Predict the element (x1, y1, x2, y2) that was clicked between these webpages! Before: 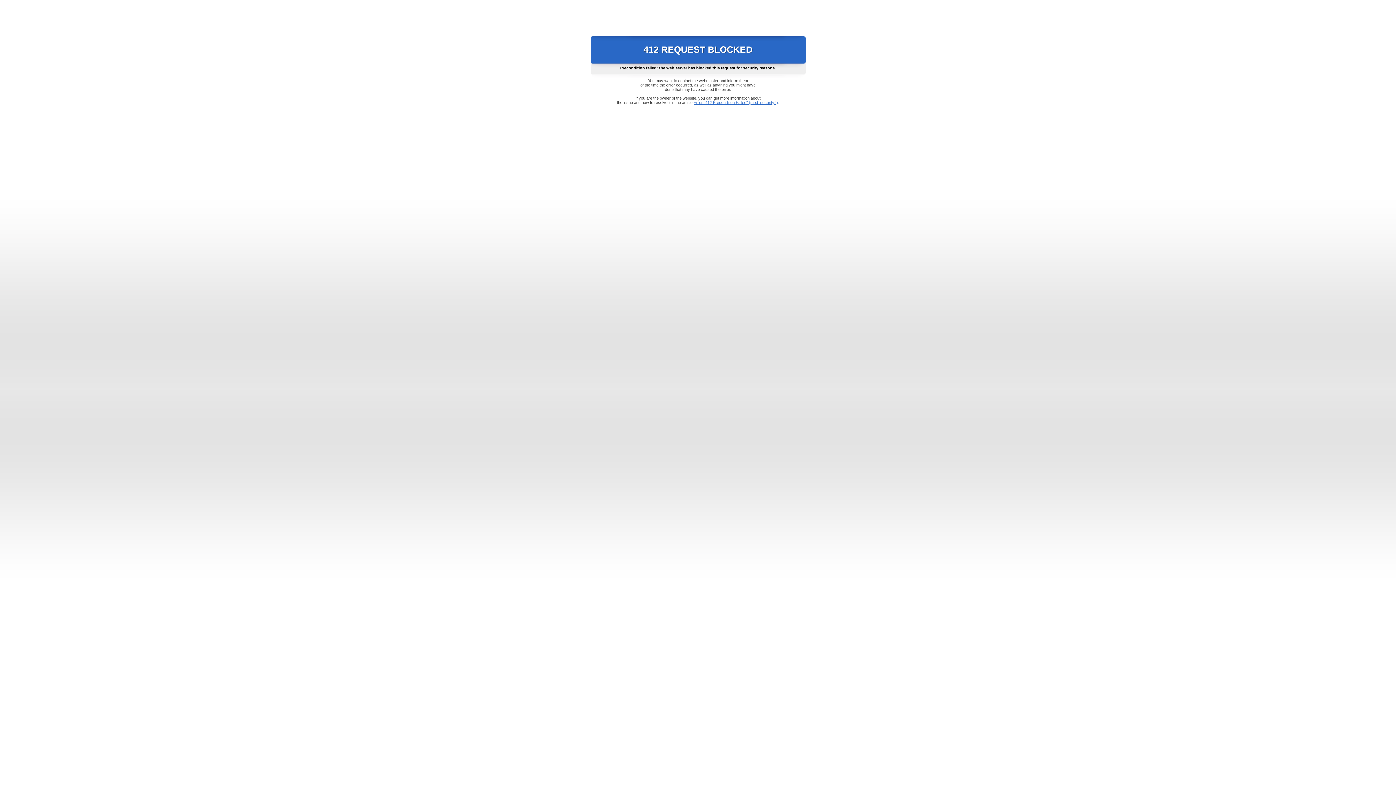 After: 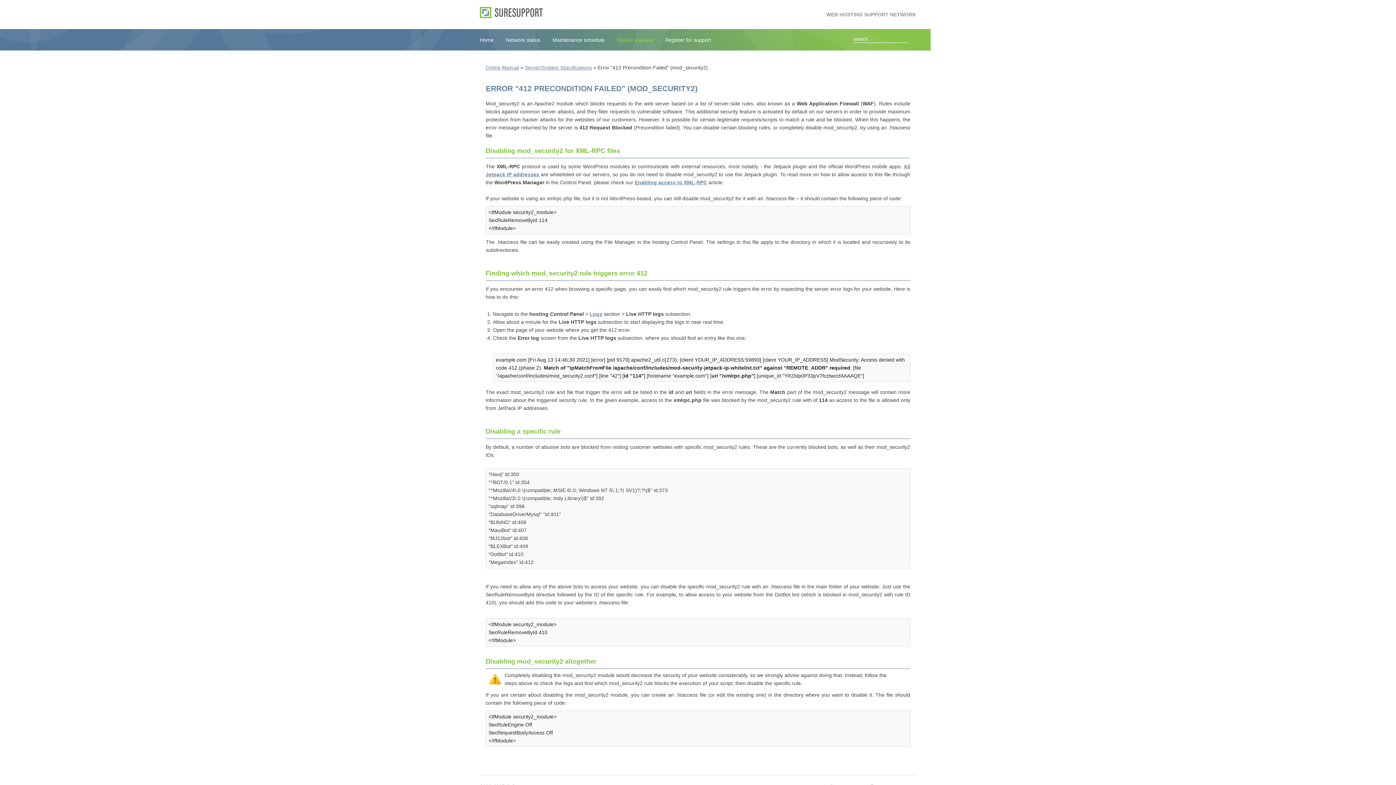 Action: bbox: (693, 100, 778, 104) label: Error "412 Precondition Failed" (mod_security2)